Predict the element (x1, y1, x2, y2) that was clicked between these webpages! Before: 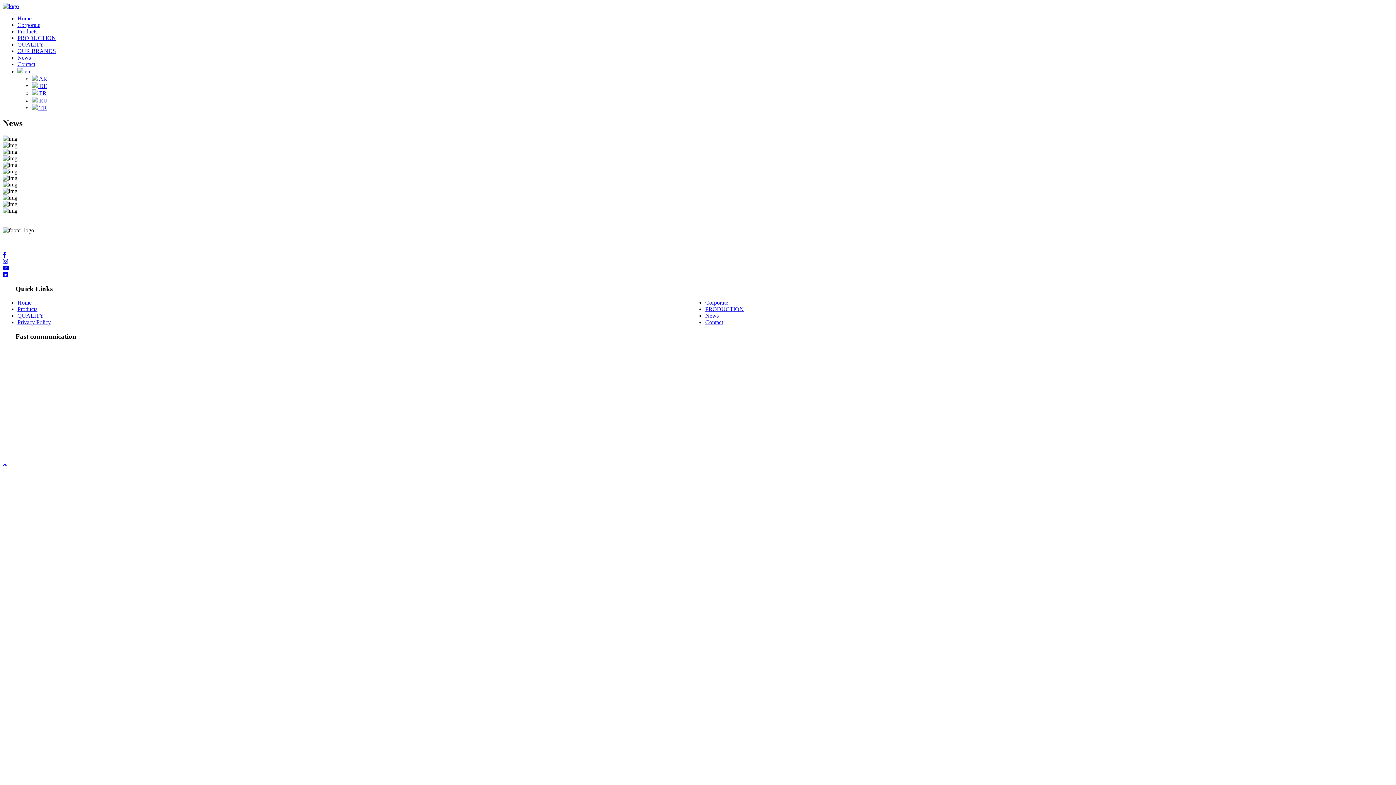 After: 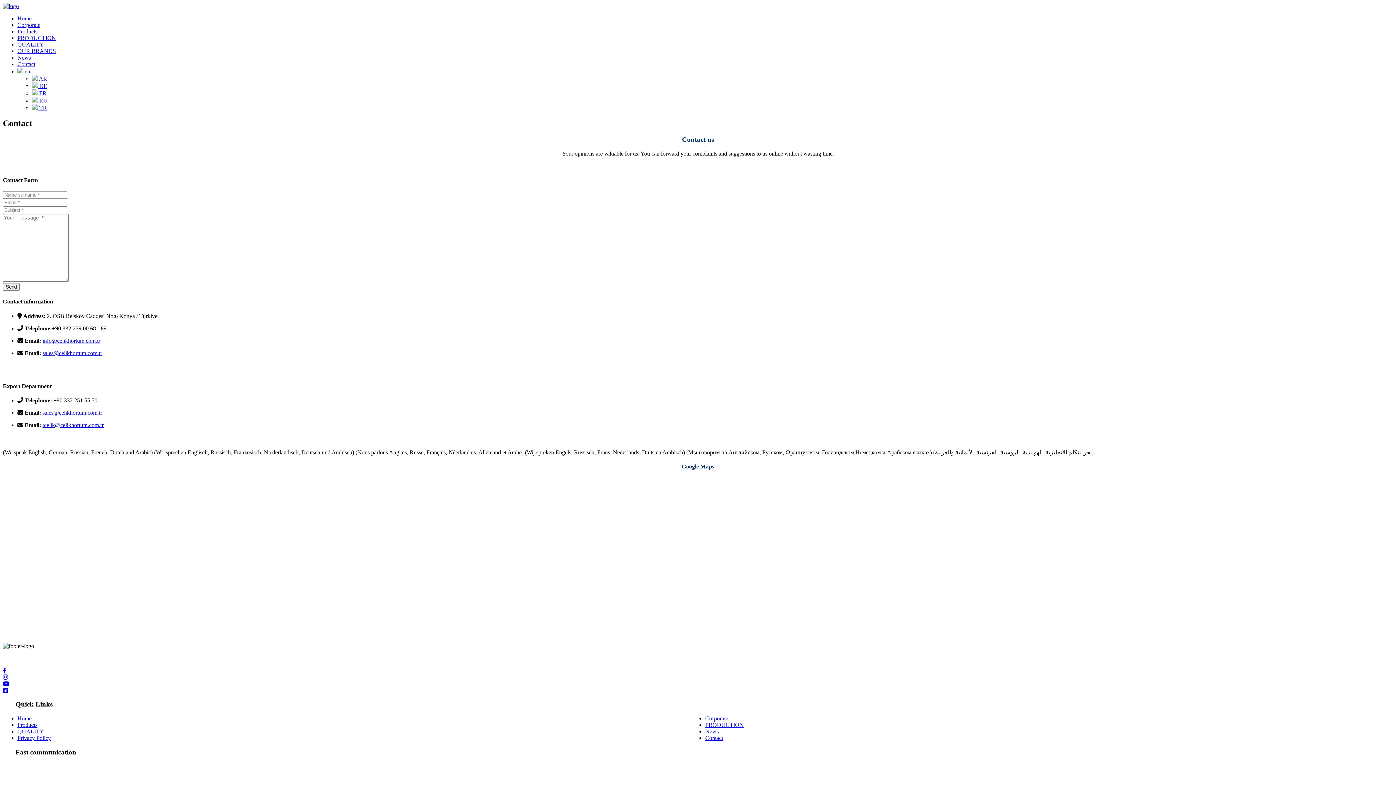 Action: label: Contact bbox: (705, 319, 723, 325)